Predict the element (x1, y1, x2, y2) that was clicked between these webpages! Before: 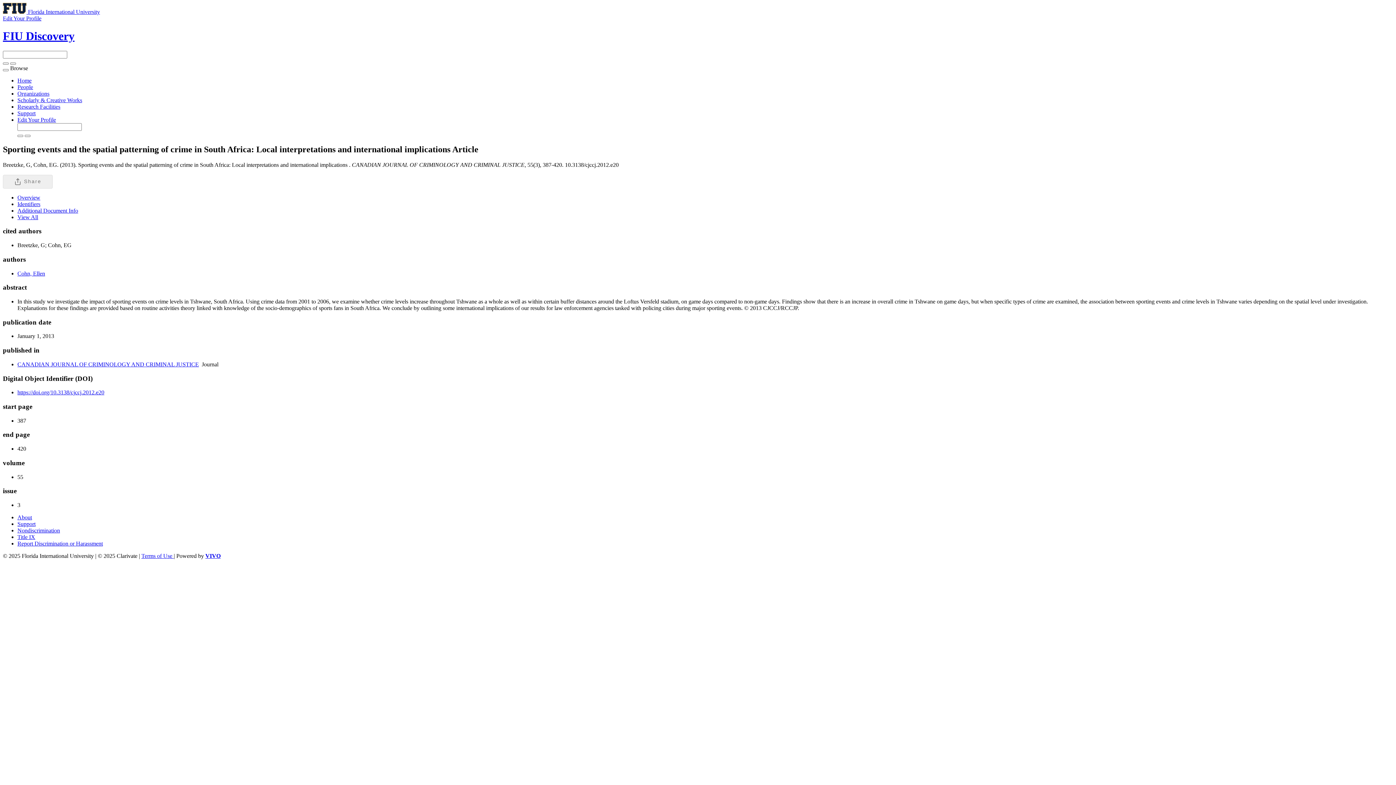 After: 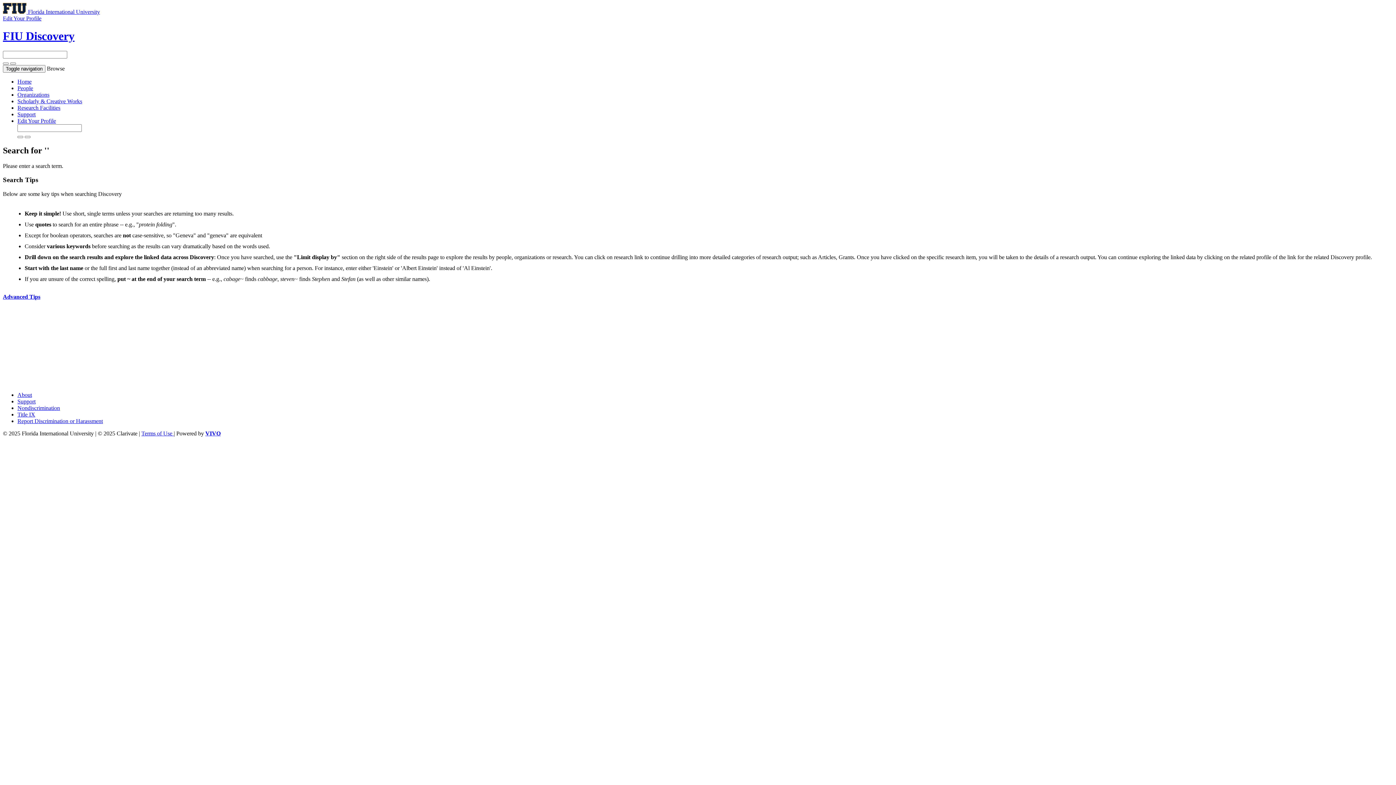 Action: bbox: (24, 134, 30, 137)